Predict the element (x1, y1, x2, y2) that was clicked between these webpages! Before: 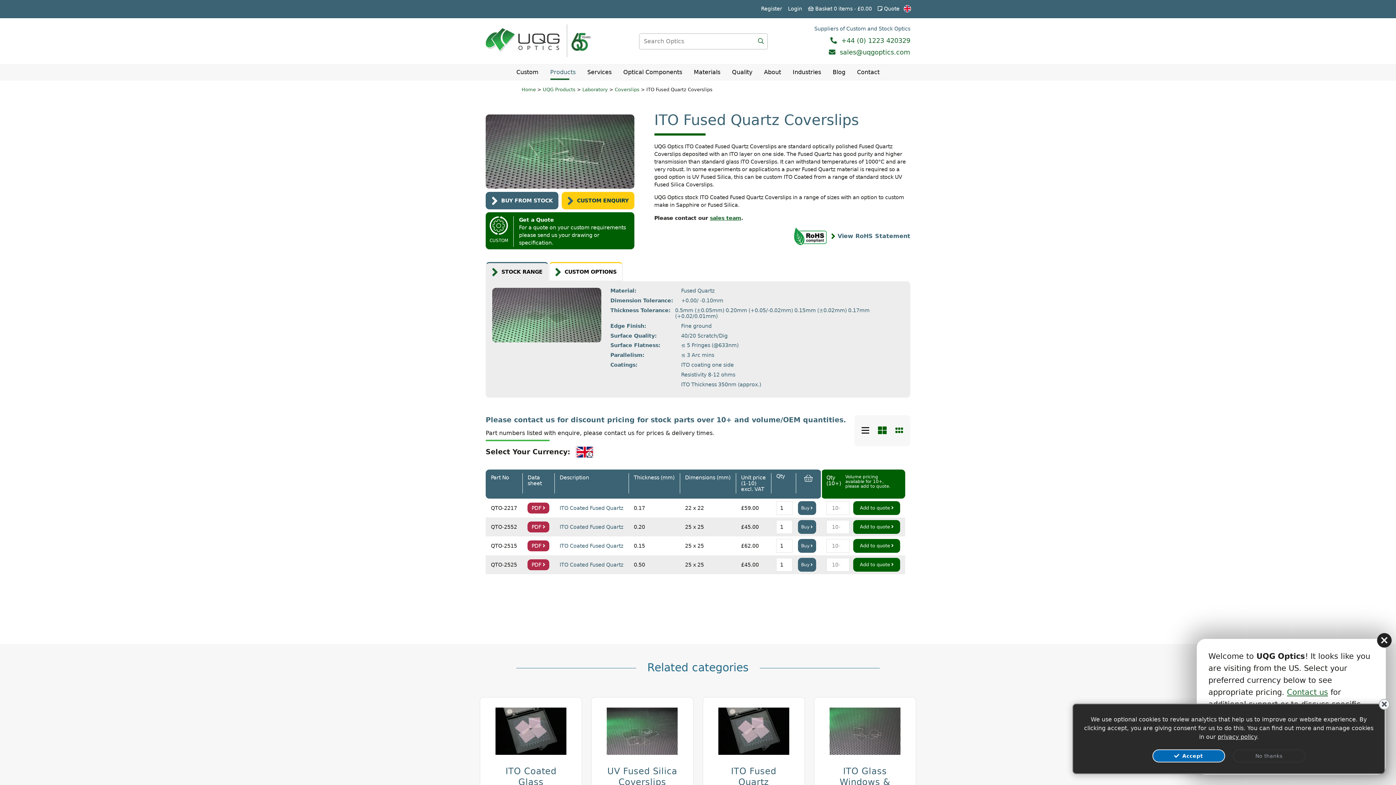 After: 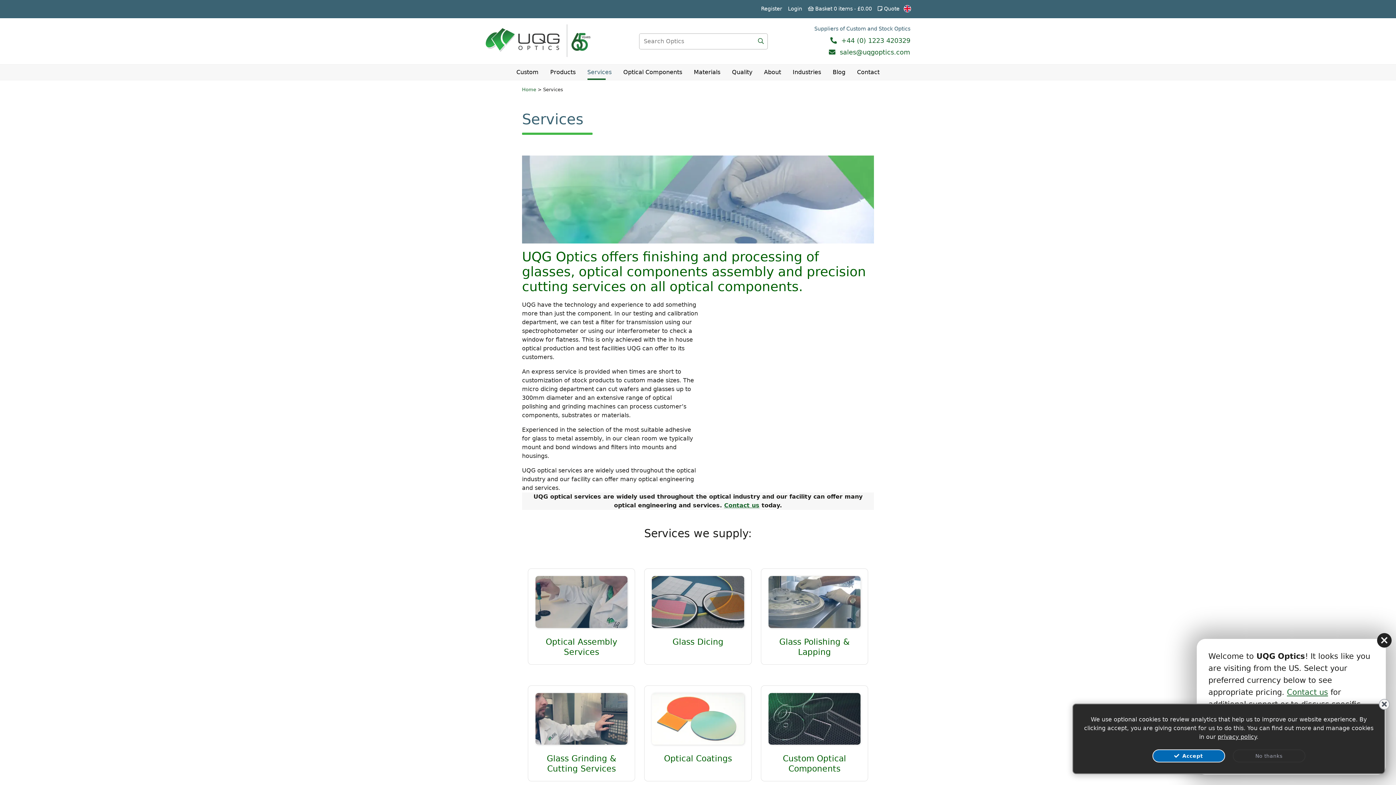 Action: label: Services bbox: (587, 64, 611, 80)